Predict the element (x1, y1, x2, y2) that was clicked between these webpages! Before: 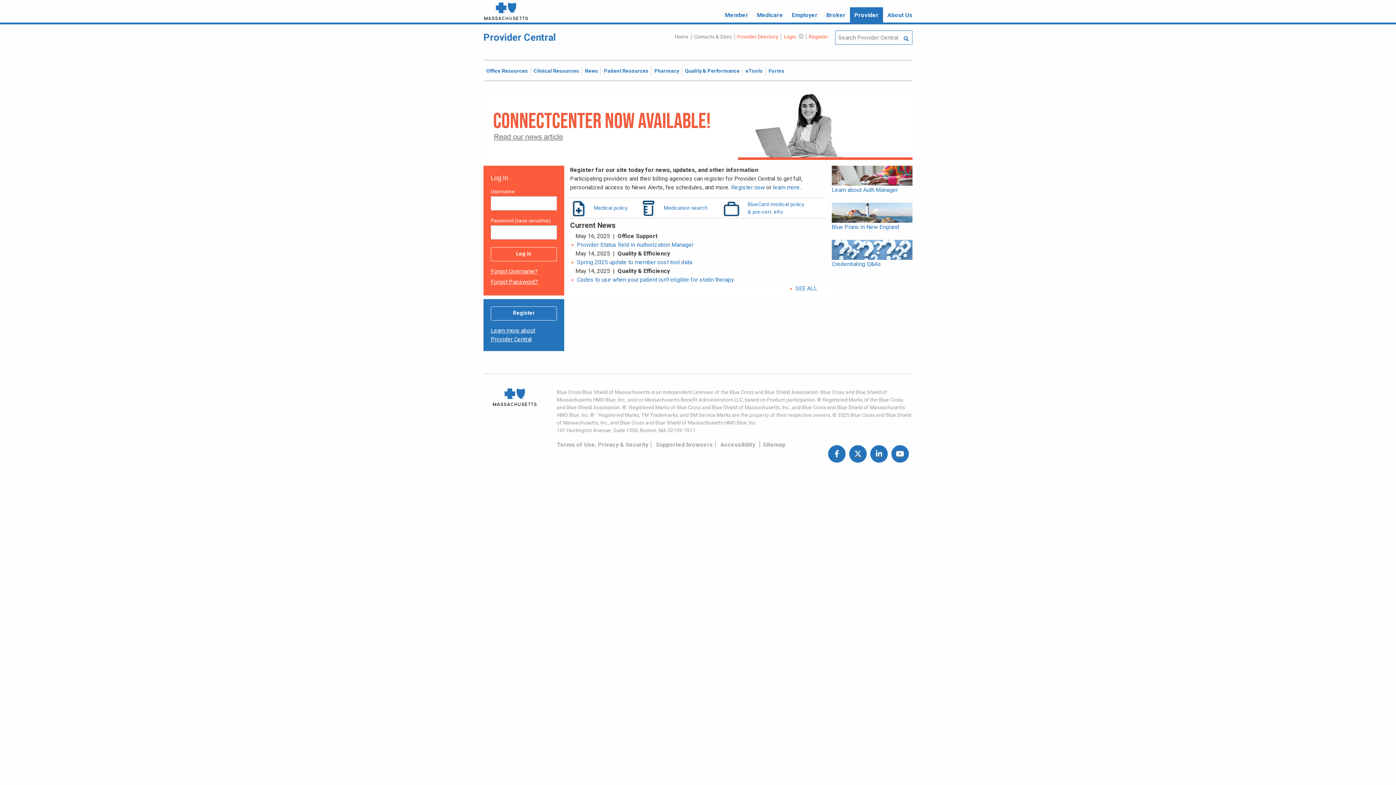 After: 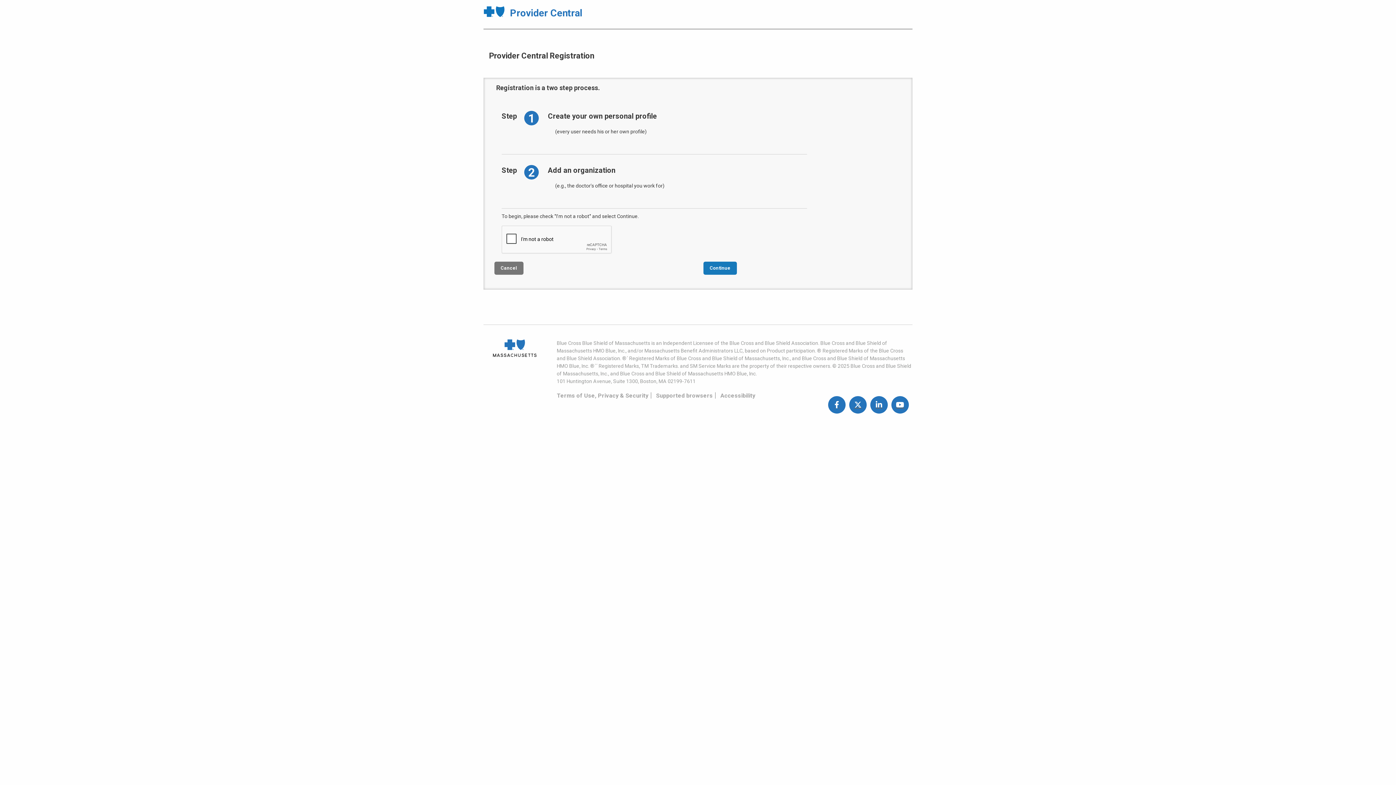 Action: label: Register bbox: (490, 306, 557, 320)